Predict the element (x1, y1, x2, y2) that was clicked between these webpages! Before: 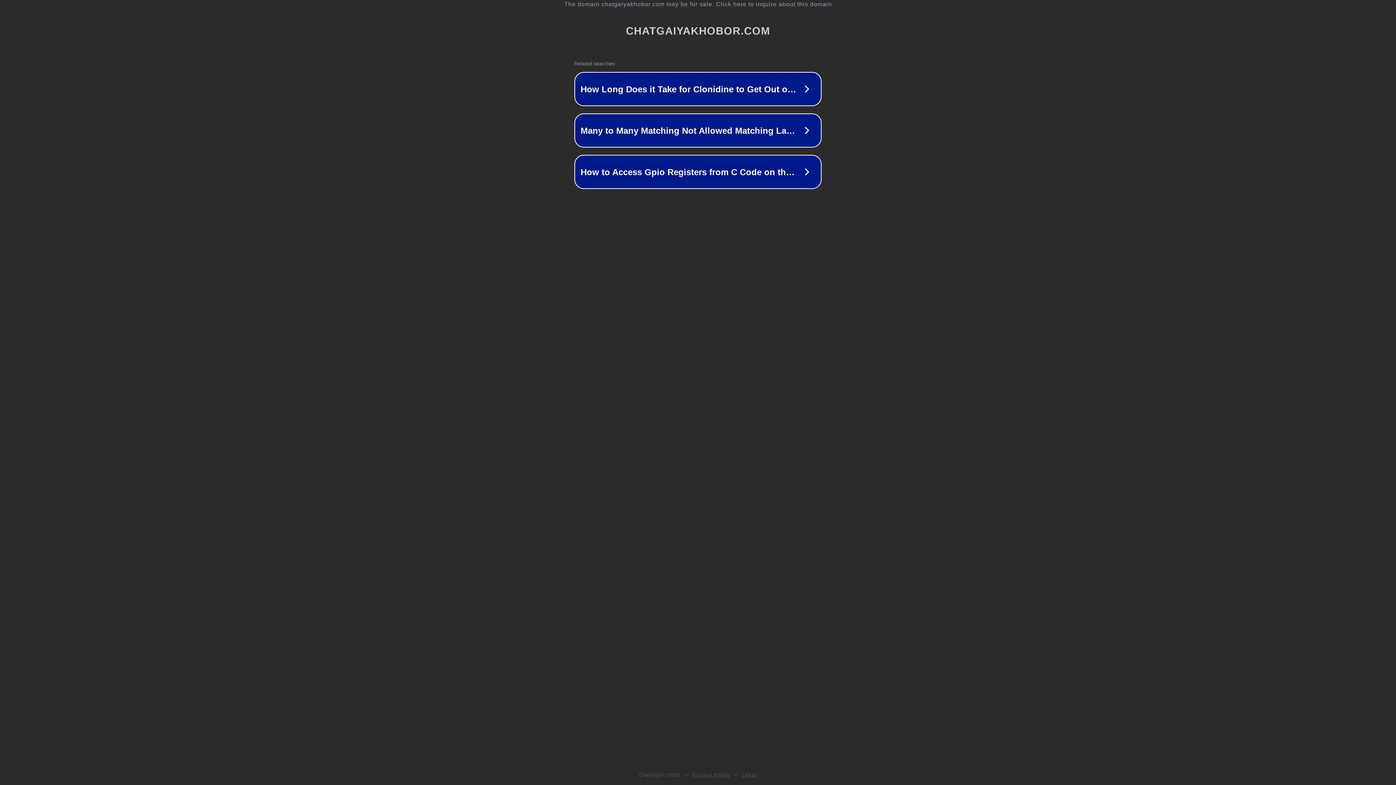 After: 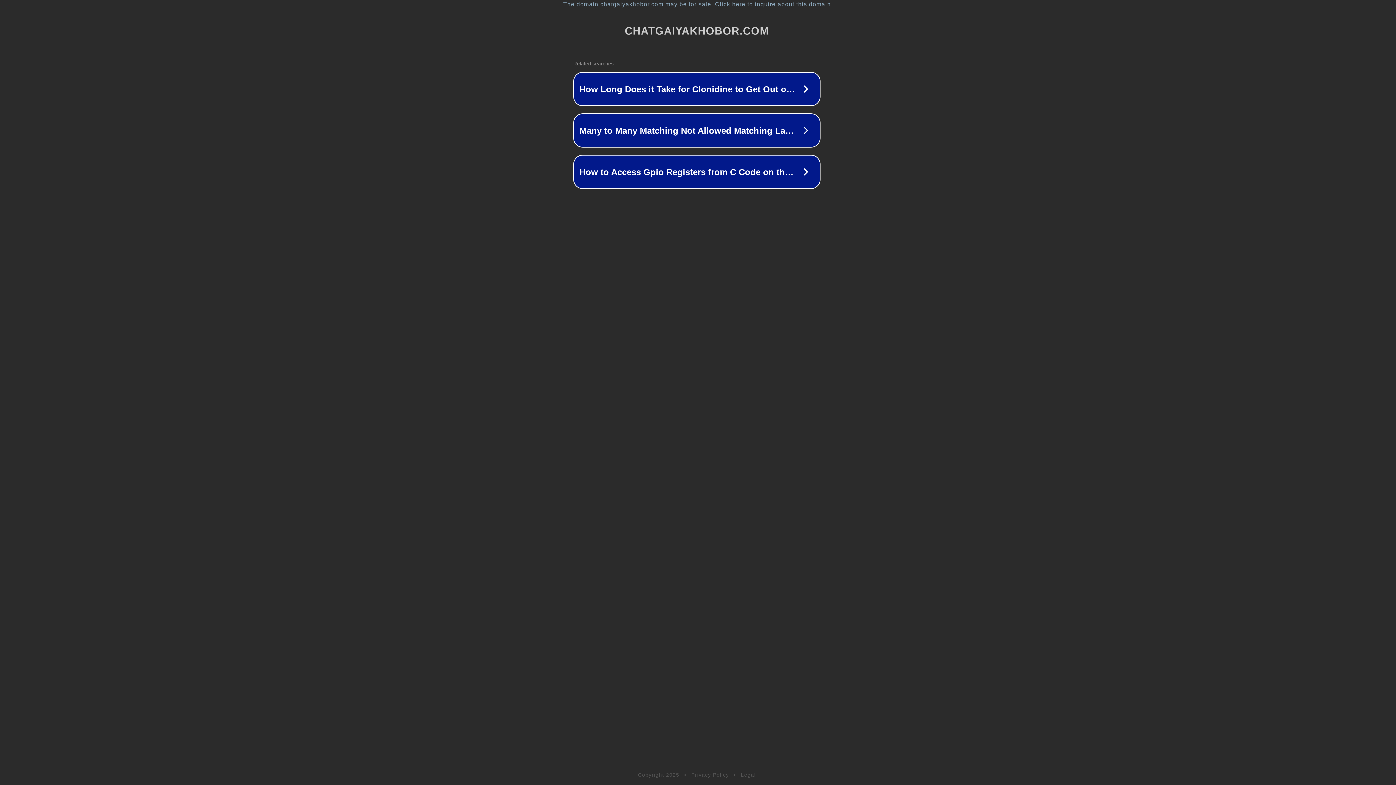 Action: bbox: (1, 1, 1397, 7) label: The domain chatgaiyakhobor.com may be for sale. Click here to inquire about this domain.